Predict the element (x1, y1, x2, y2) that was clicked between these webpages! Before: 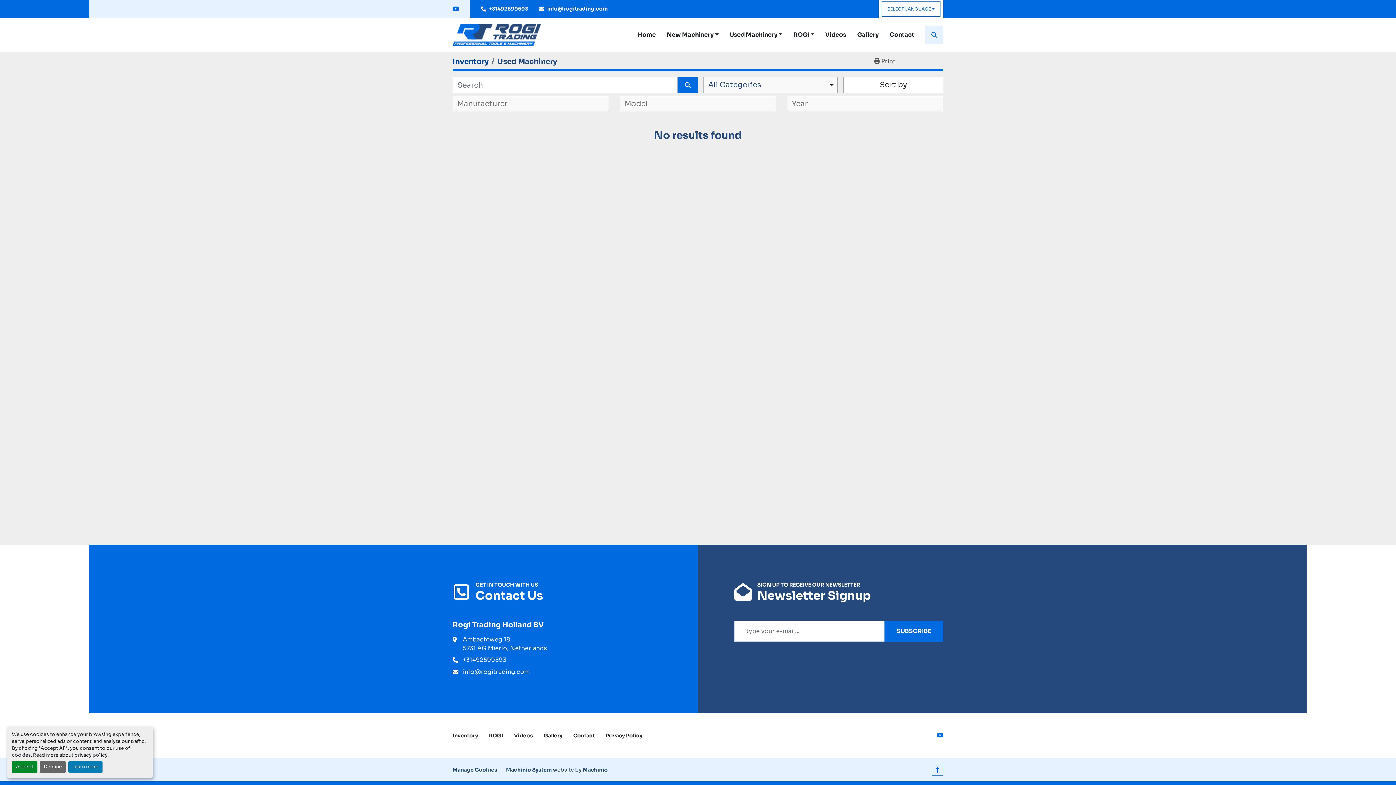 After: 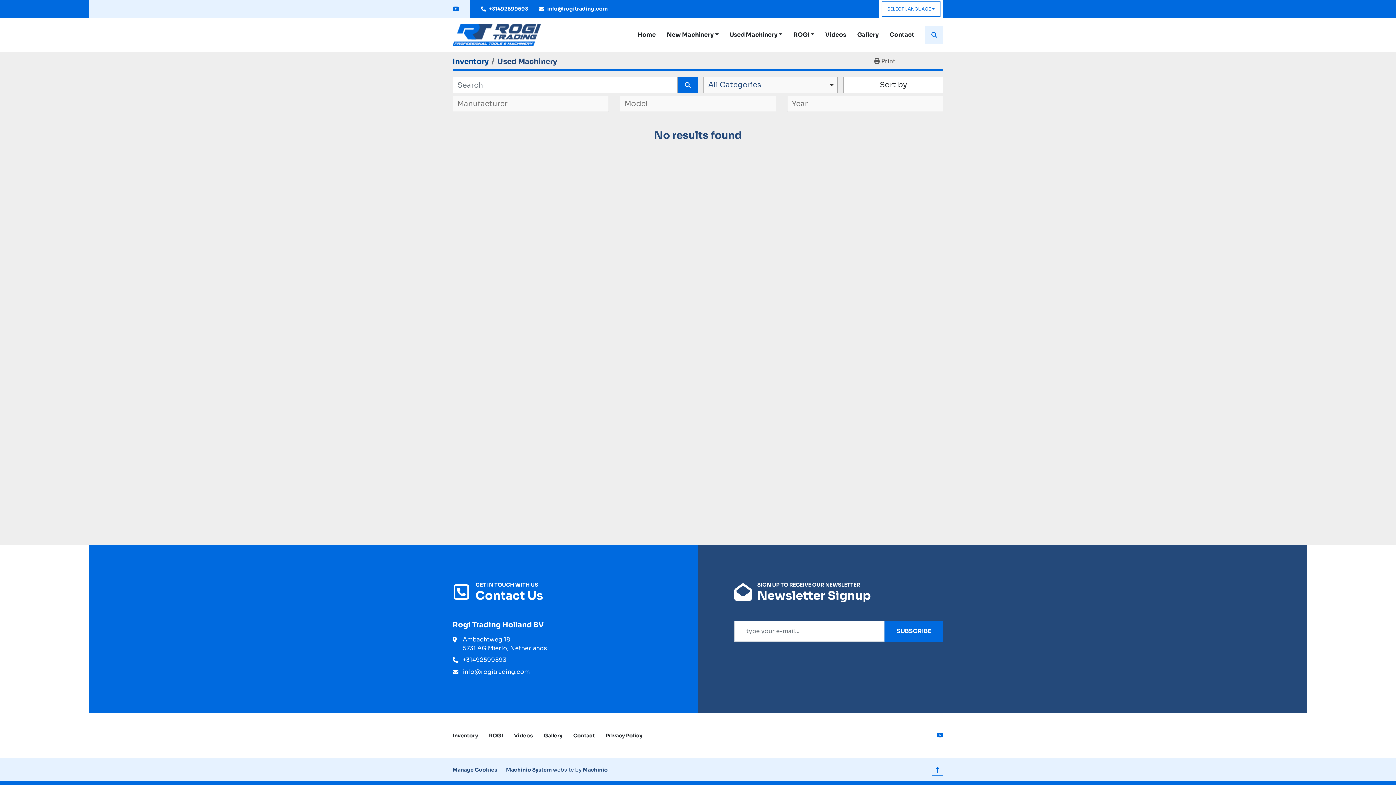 Action: label: Accept bbox: (11, 761, 37, 773)